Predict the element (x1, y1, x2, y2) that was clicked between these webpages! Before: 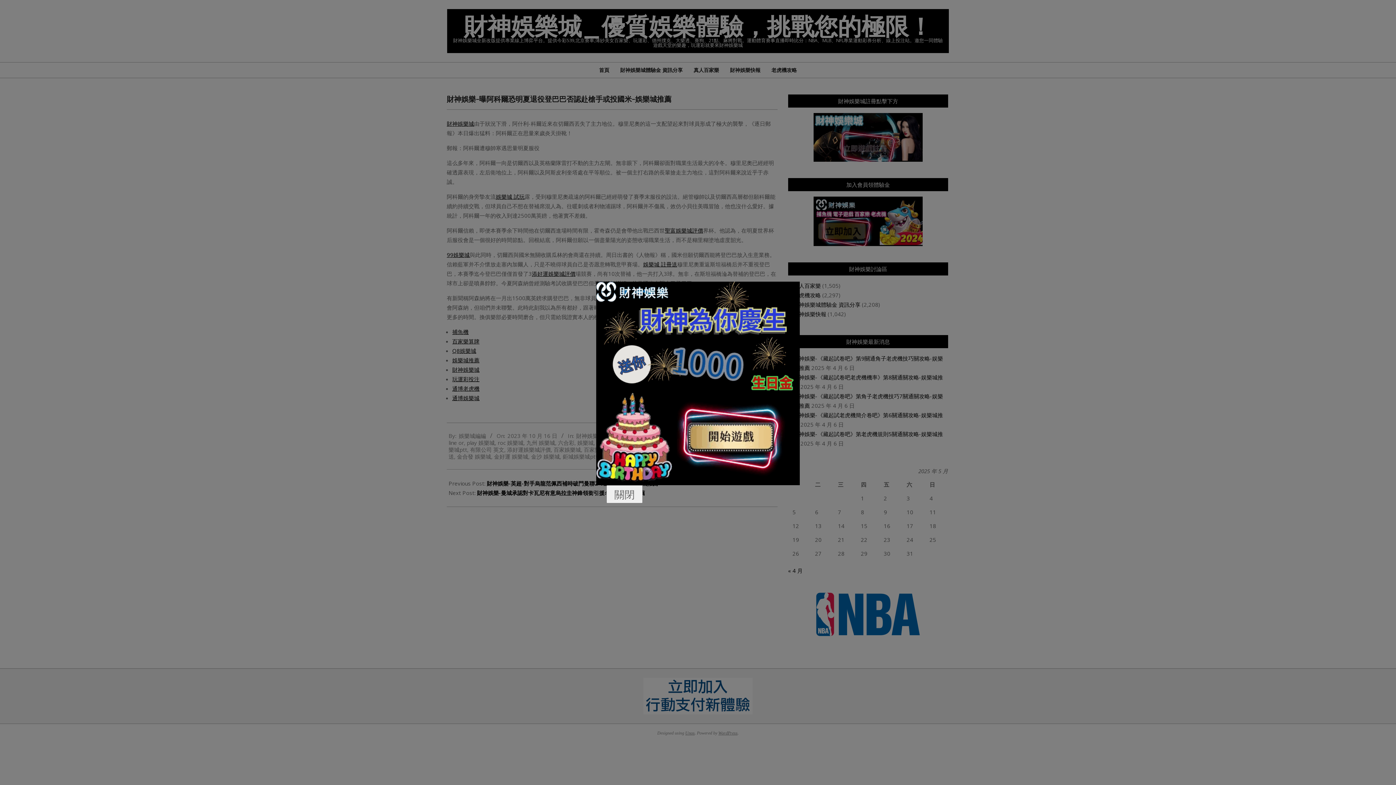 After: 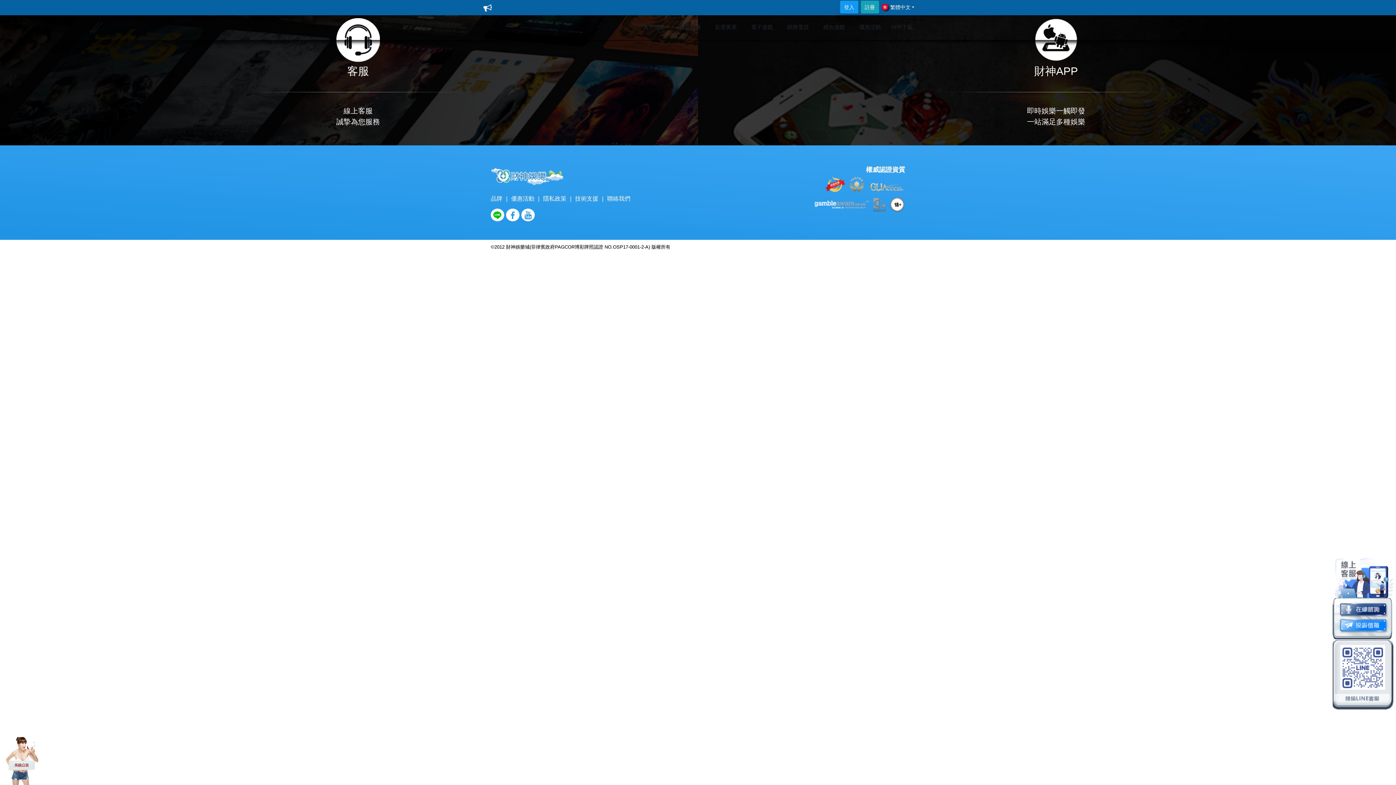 Action: bbox: (596, 281, 800, 485)